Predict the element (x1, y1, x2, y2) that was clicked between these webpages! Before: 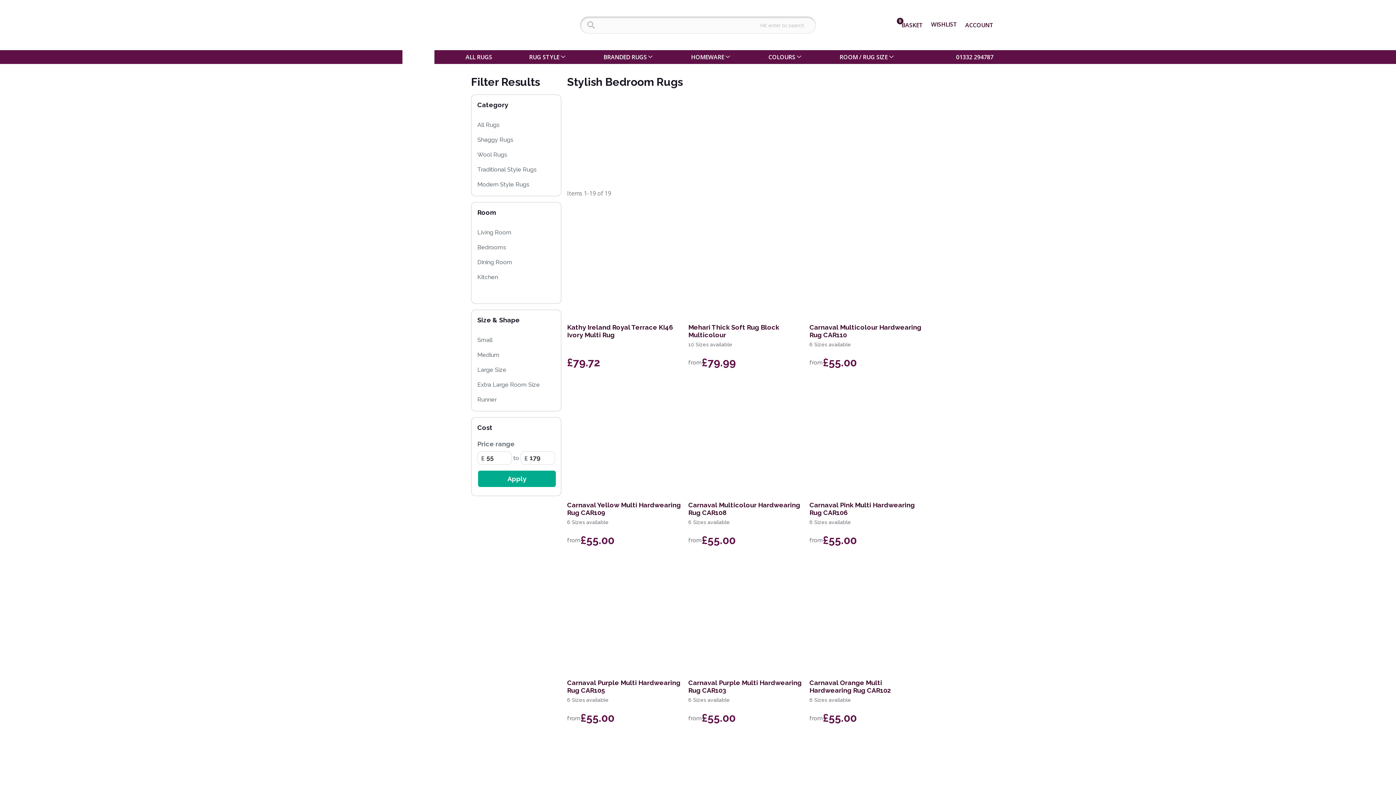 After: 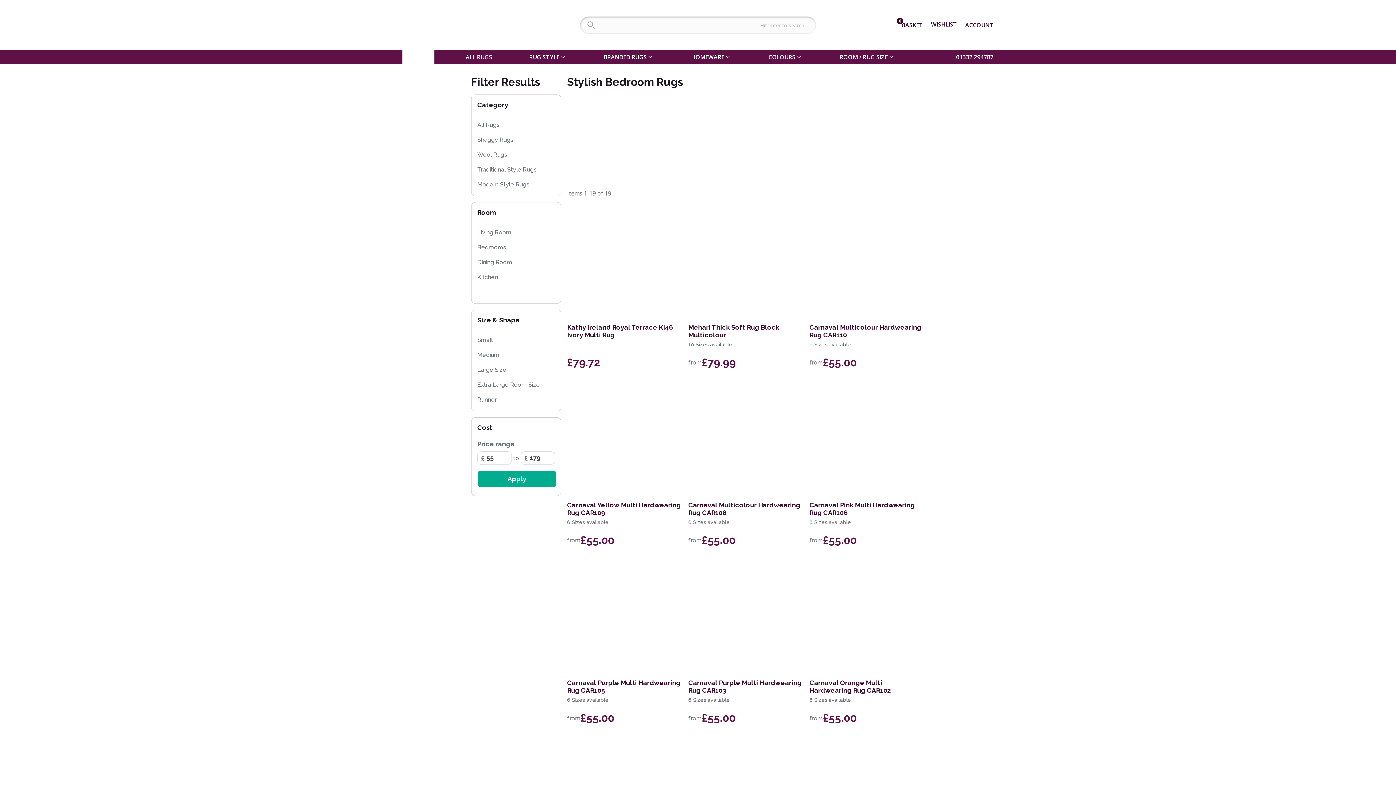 Action: bbox: (511, 228, 520, 236)